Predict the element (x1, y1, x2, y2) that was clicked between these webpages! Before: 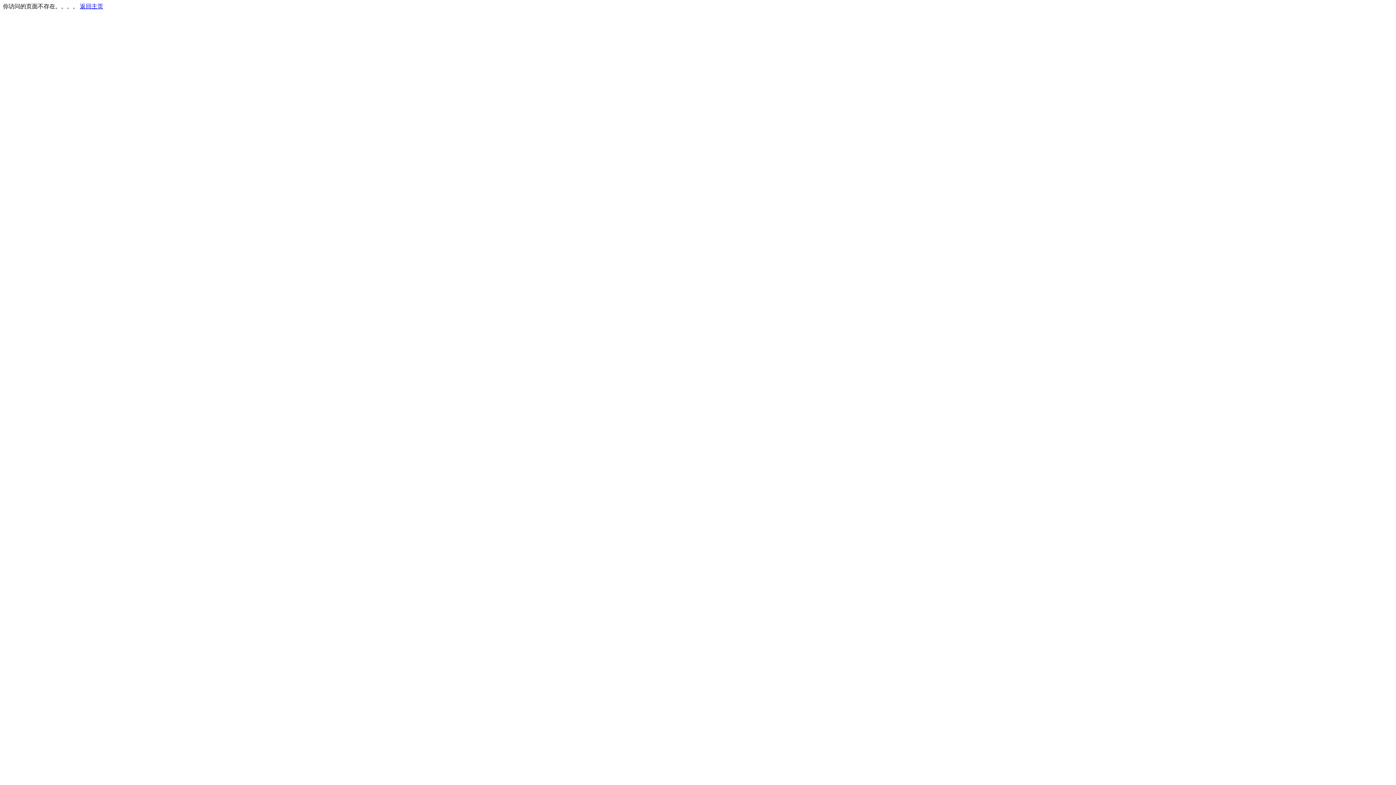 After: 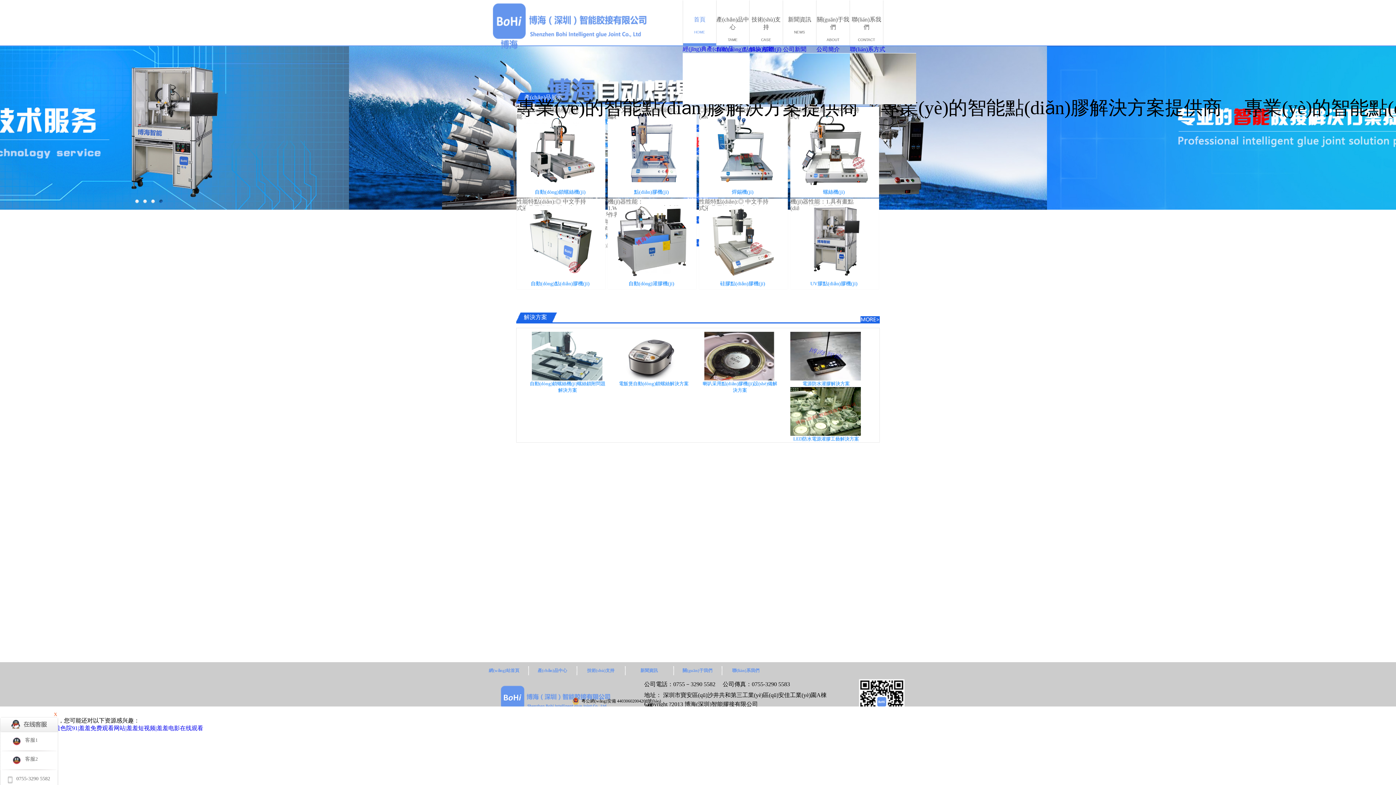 Action: label: 返回主页 bbox: (80, 3, 103, 9)